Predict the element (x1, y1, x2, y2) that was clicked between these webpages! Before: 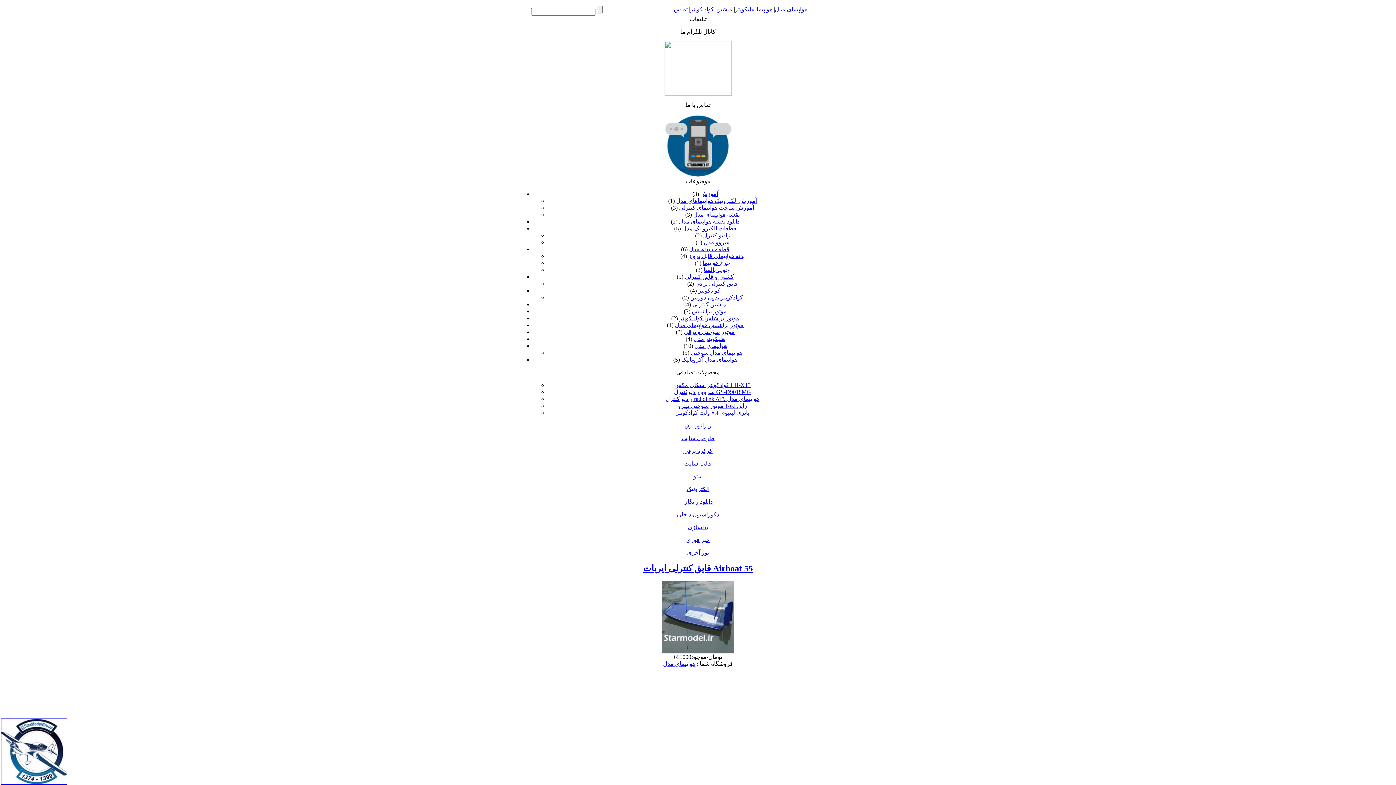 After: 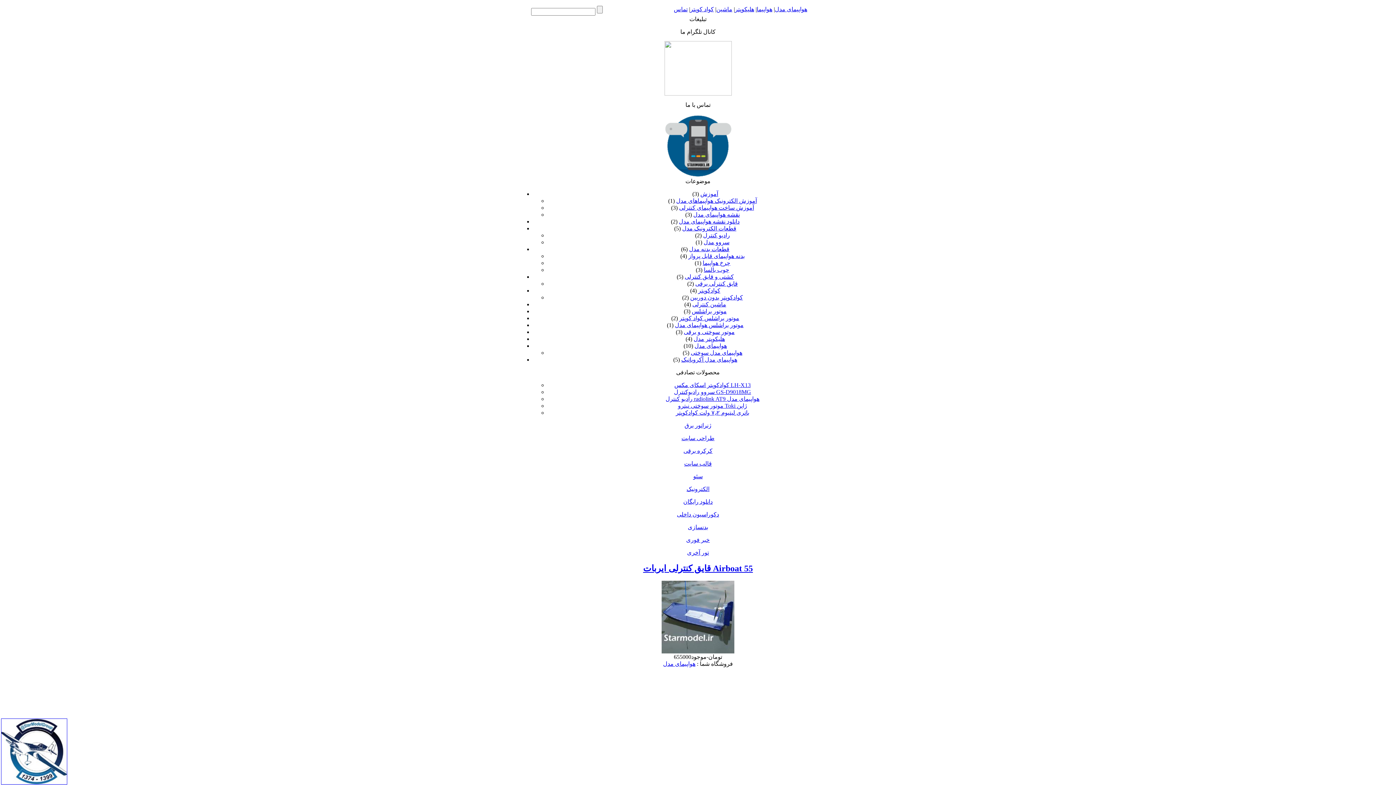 Action: label: هواپیما bbox: (756, 6, 772, 12)